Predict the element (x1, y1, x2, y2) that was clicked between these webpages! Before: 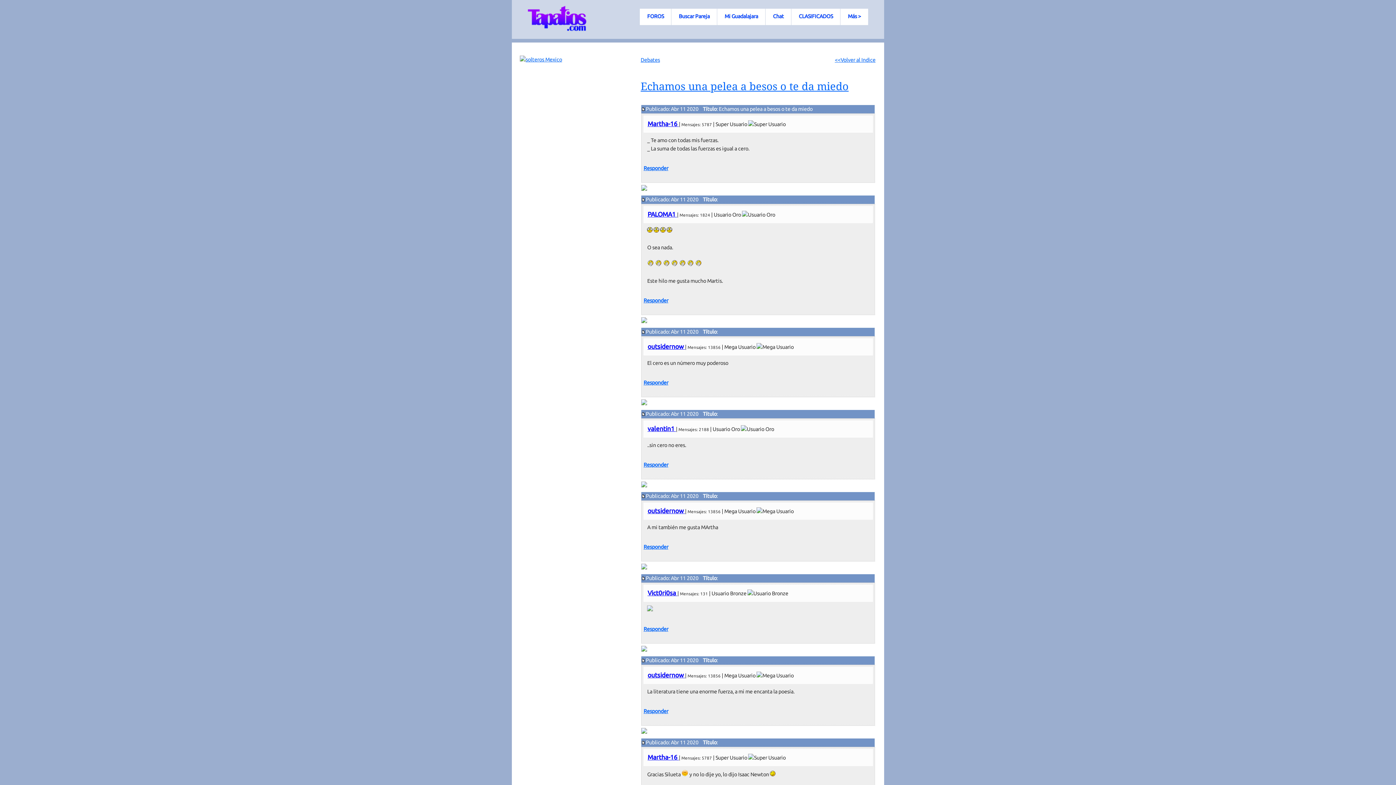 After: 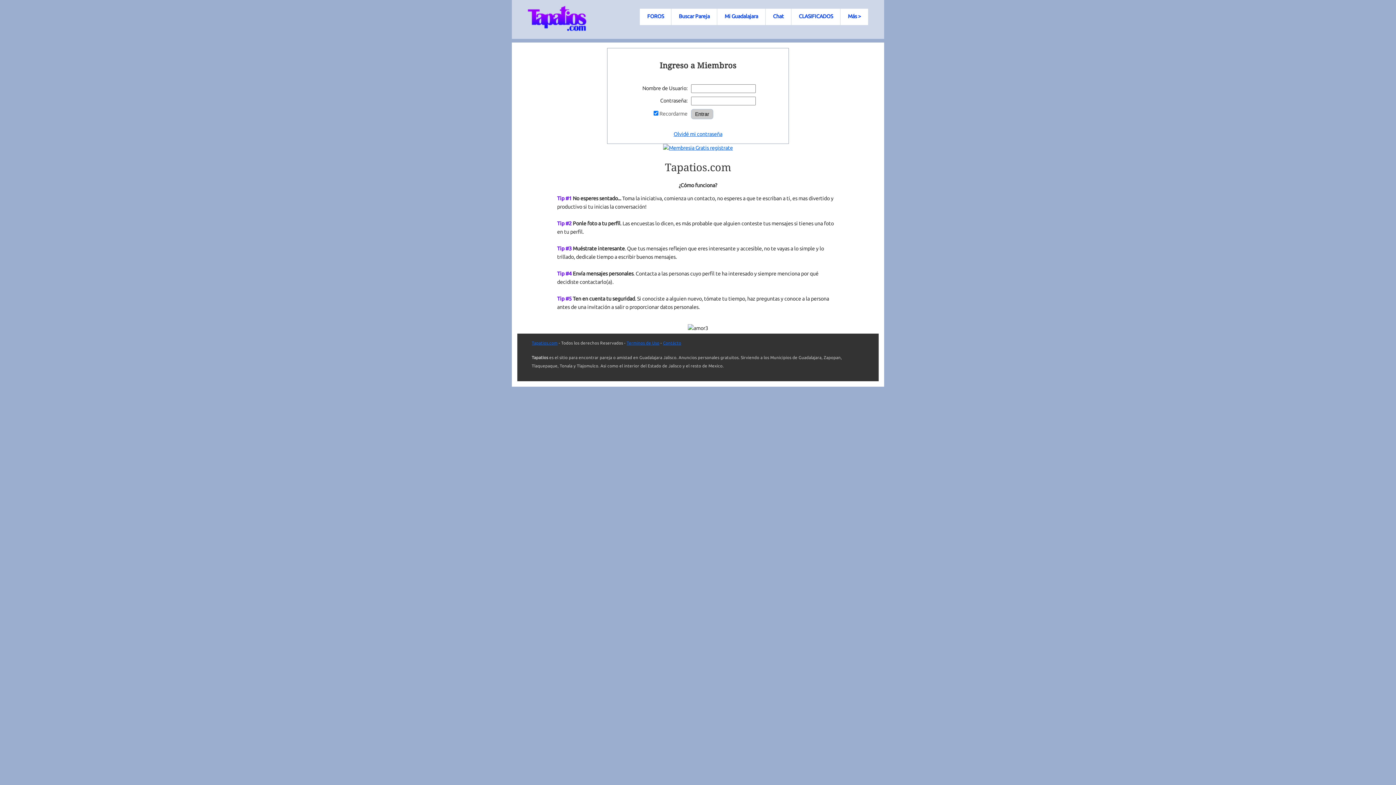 Action: bbox: (643, 380, 668, 385) label: Responder